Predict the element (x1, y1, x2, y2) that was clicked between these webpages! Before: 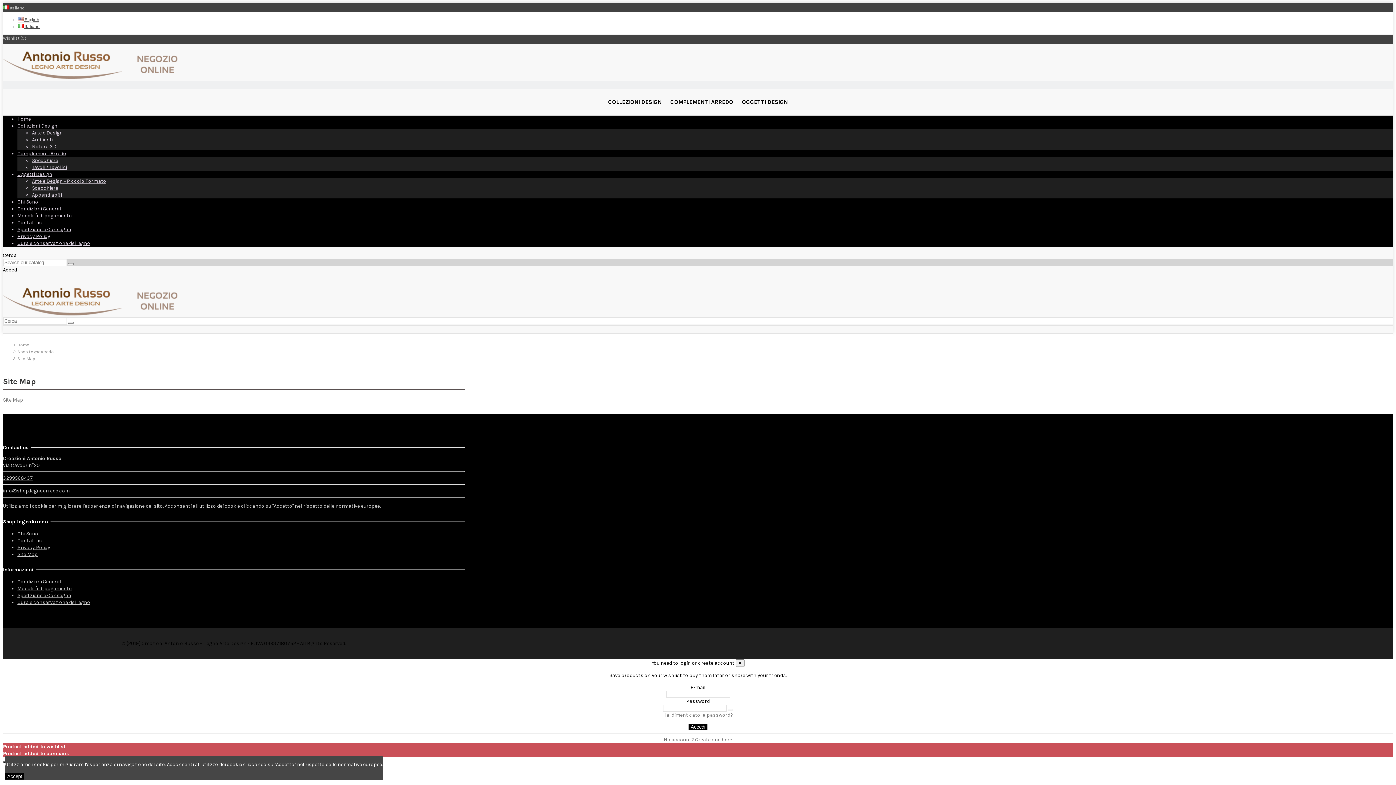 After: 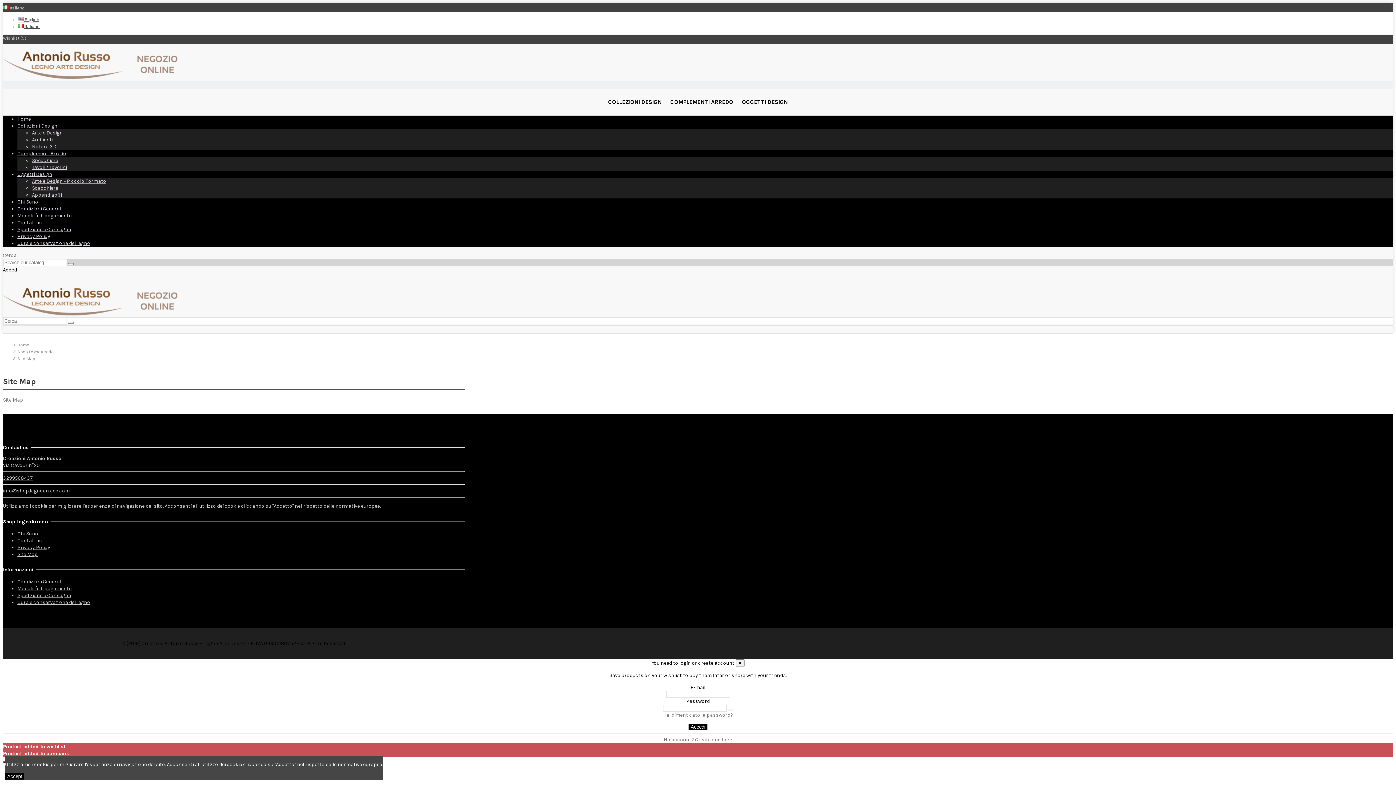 Action: bbox: (2, 252, 16, 258) label: Cerca